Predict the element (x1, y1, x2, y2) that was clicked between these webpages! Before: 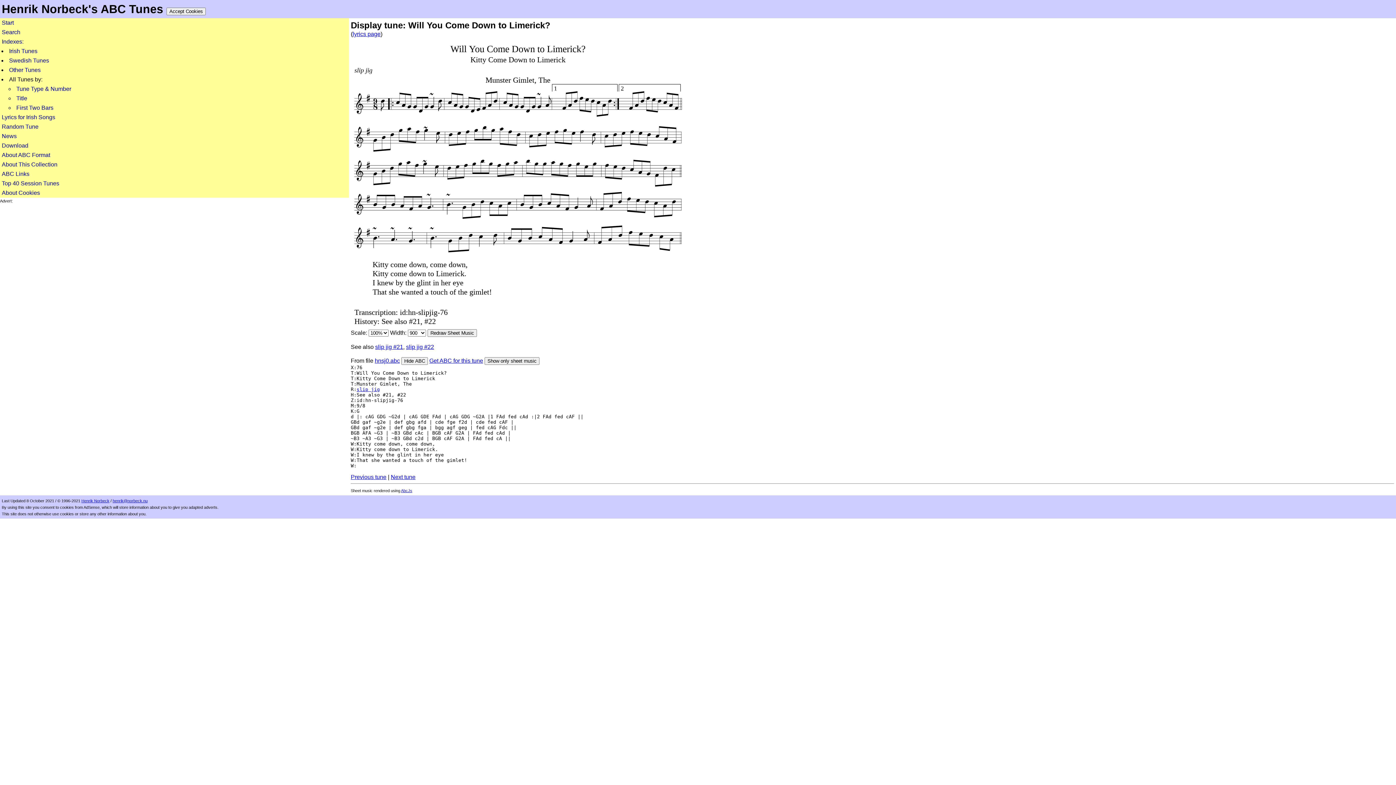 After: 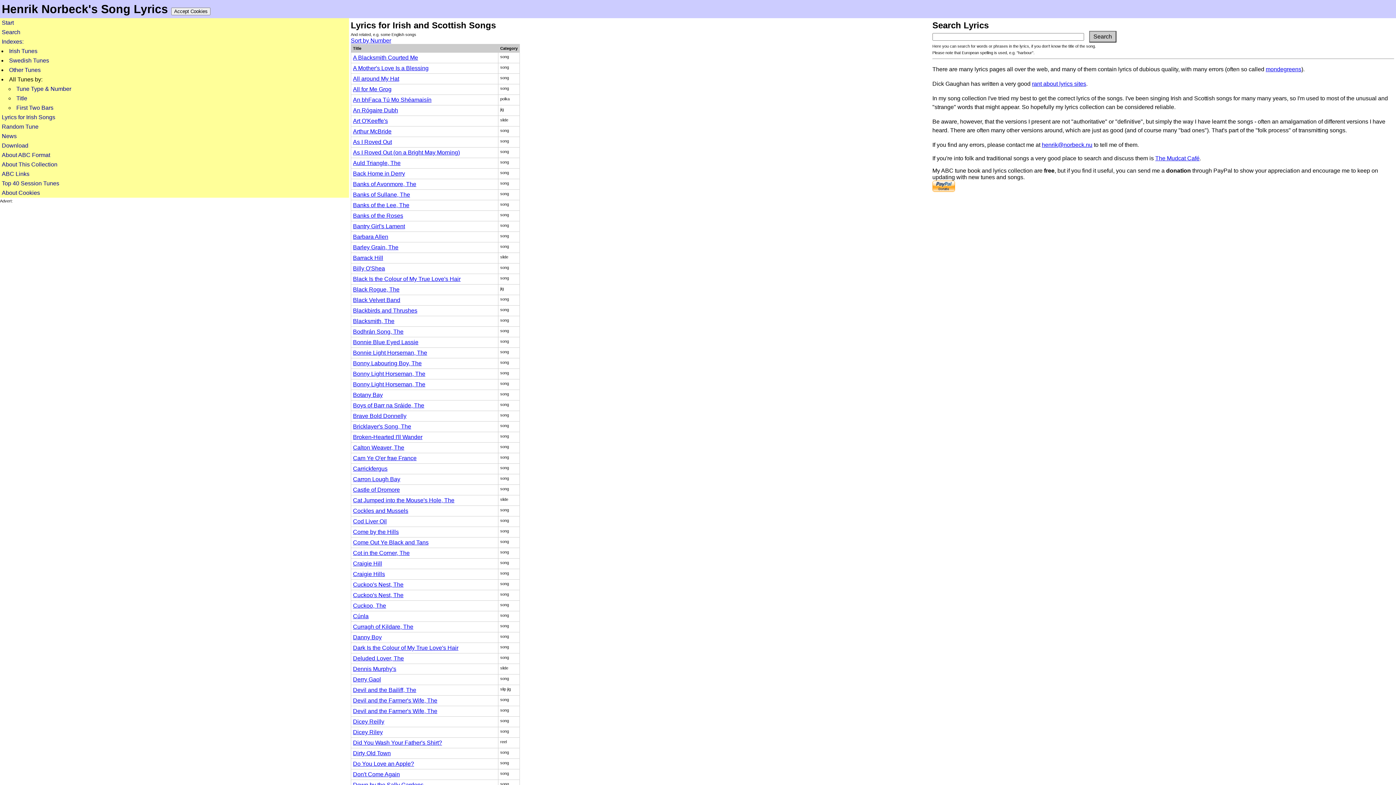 Action: label: Lyrics for Irish Songs bbox: (1, 114, 55, 120)